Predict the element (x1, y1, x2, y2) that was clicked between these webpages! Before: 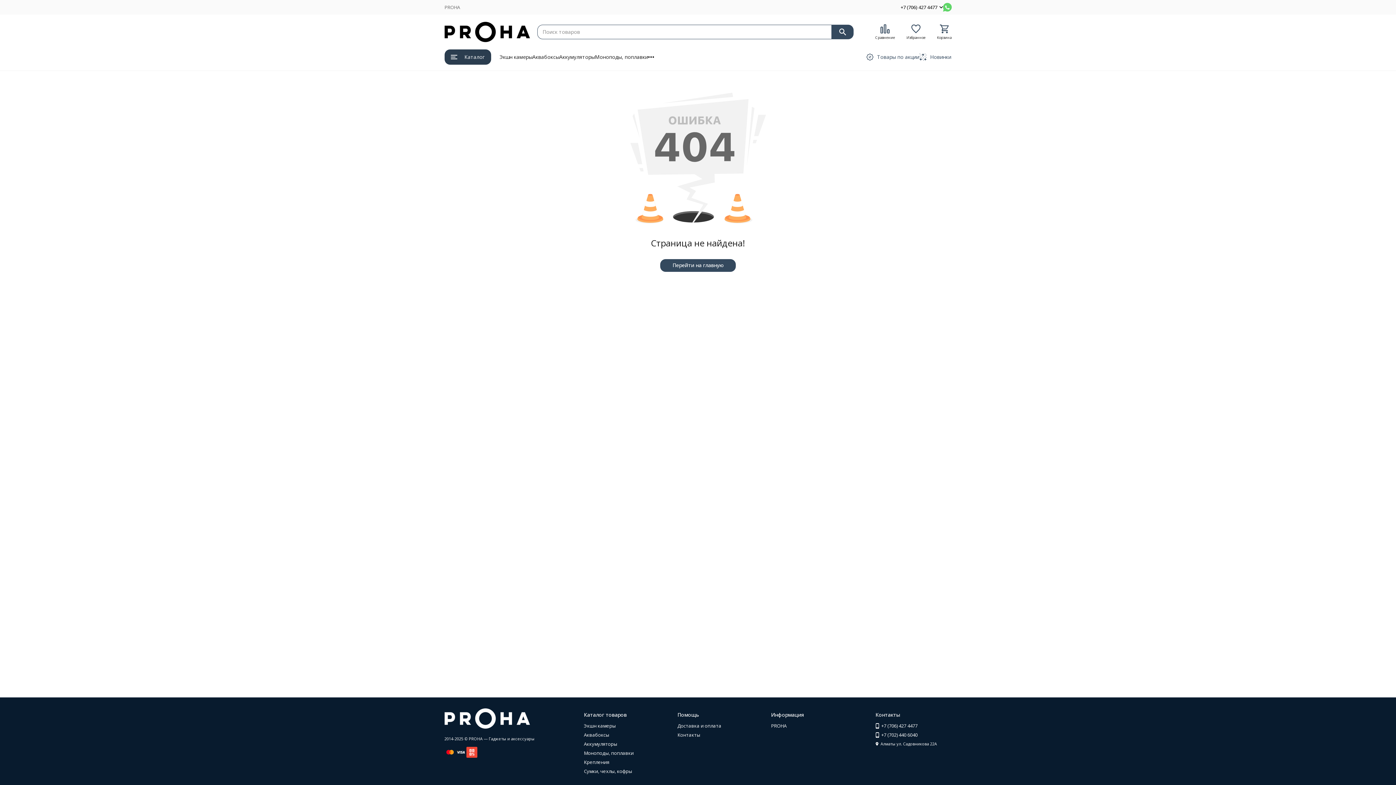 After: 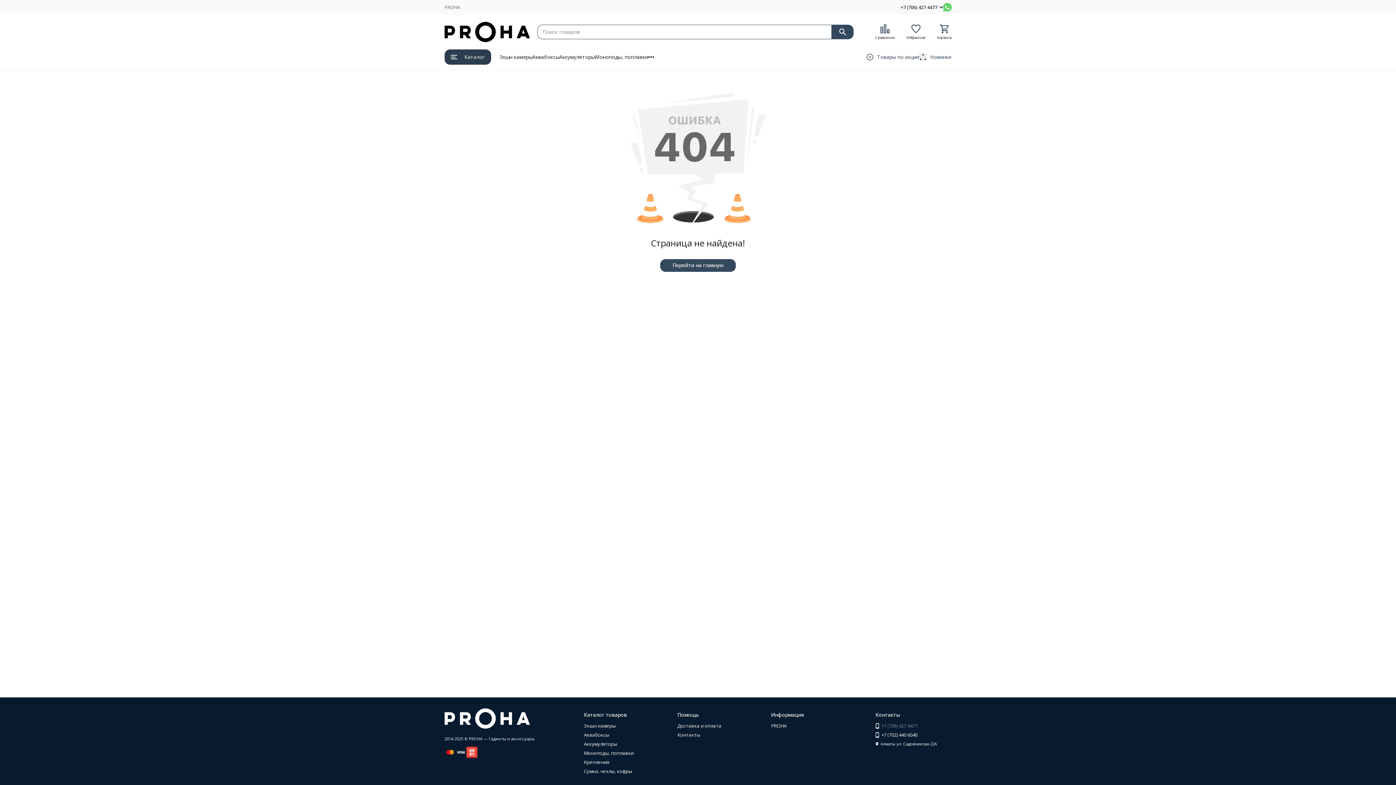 Action: label: +7 (706) 427 4477 bbox: (875, 723, 917, 729)